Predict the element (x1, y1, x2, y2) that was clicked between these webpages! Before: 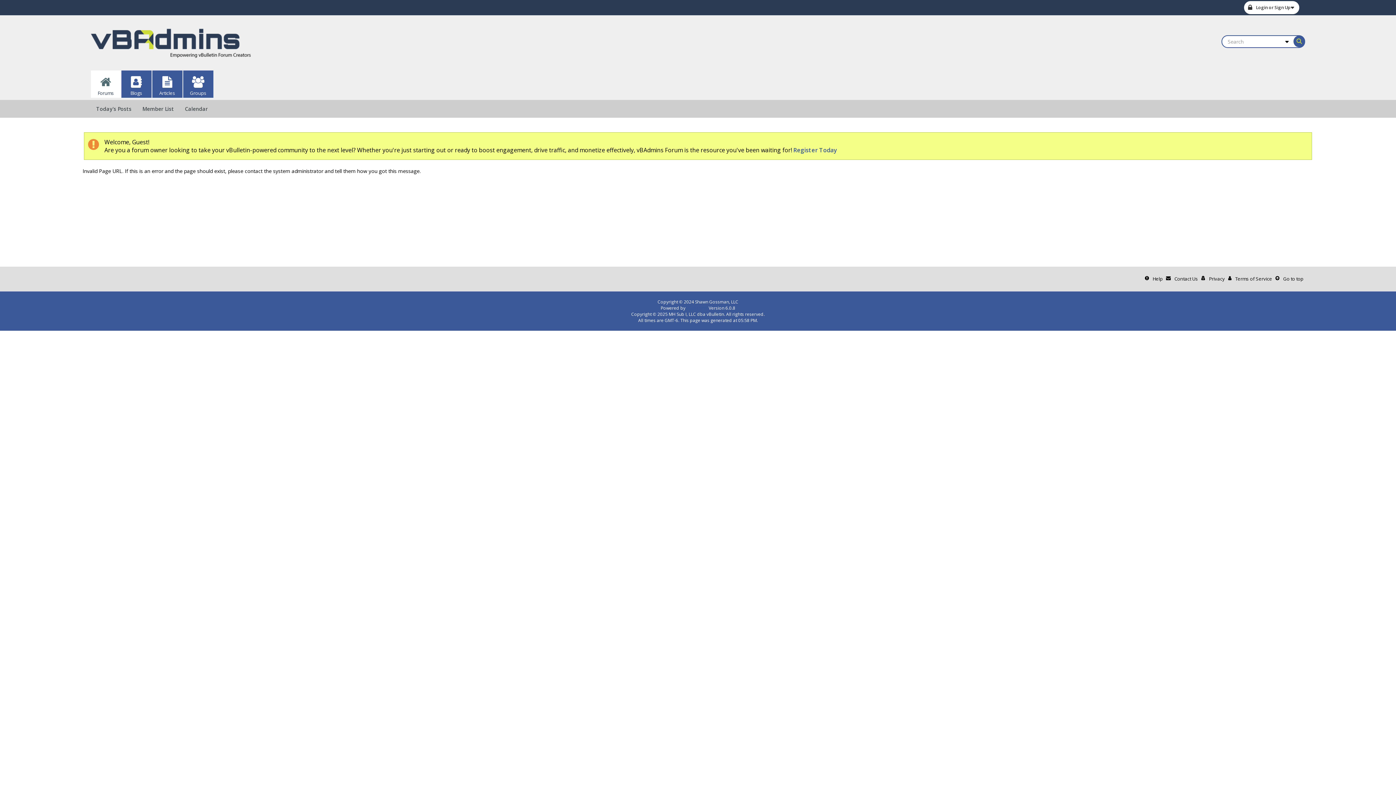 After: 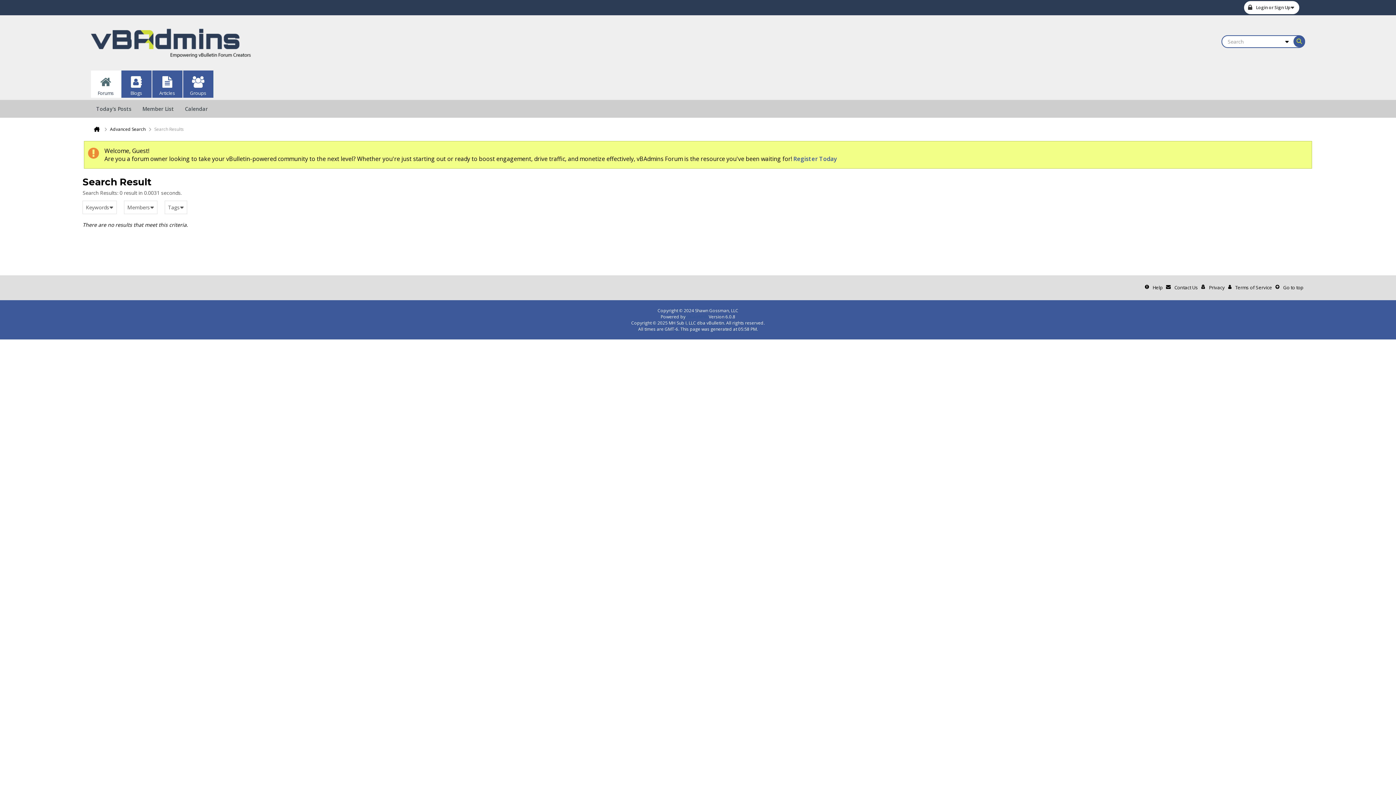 Action: label: Today's Posts bbox: (96, 101, 131, 116)